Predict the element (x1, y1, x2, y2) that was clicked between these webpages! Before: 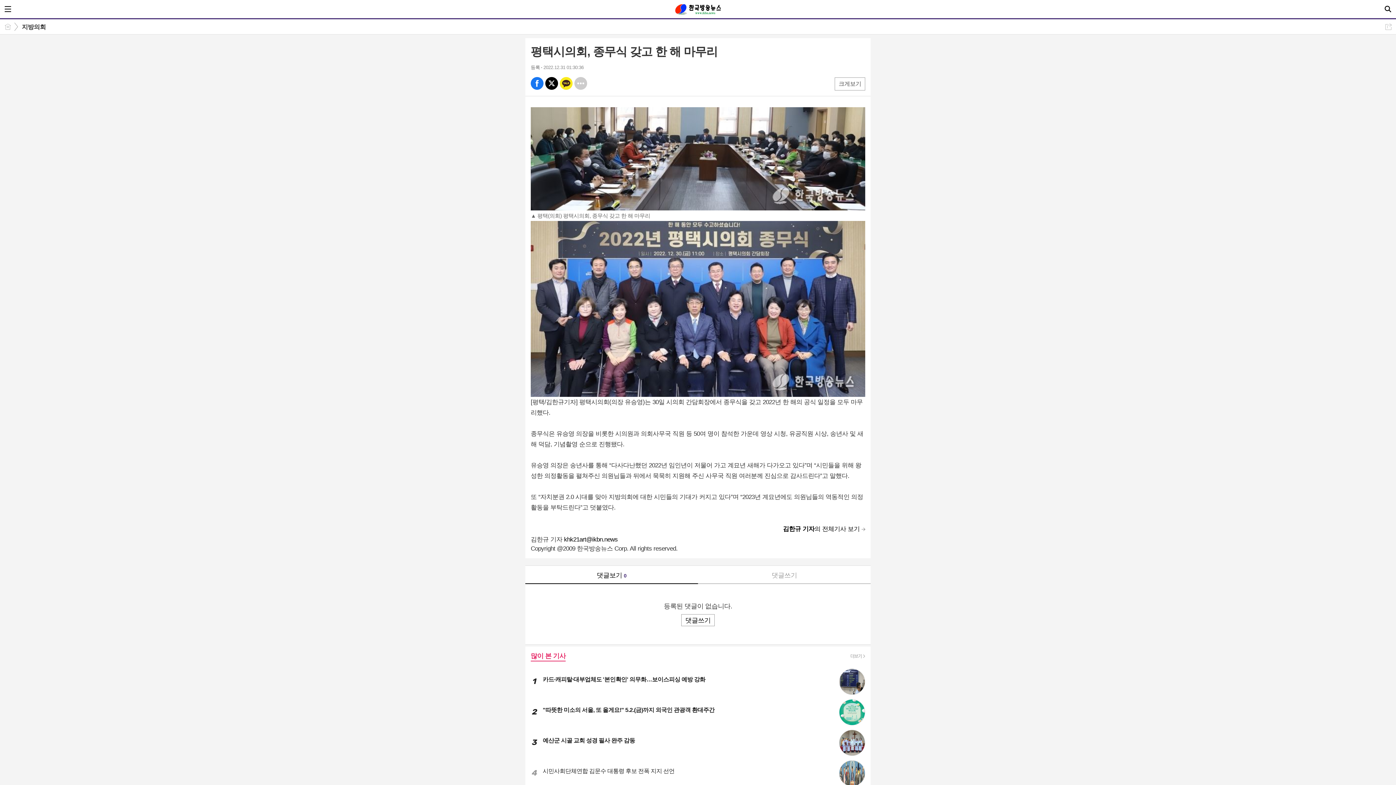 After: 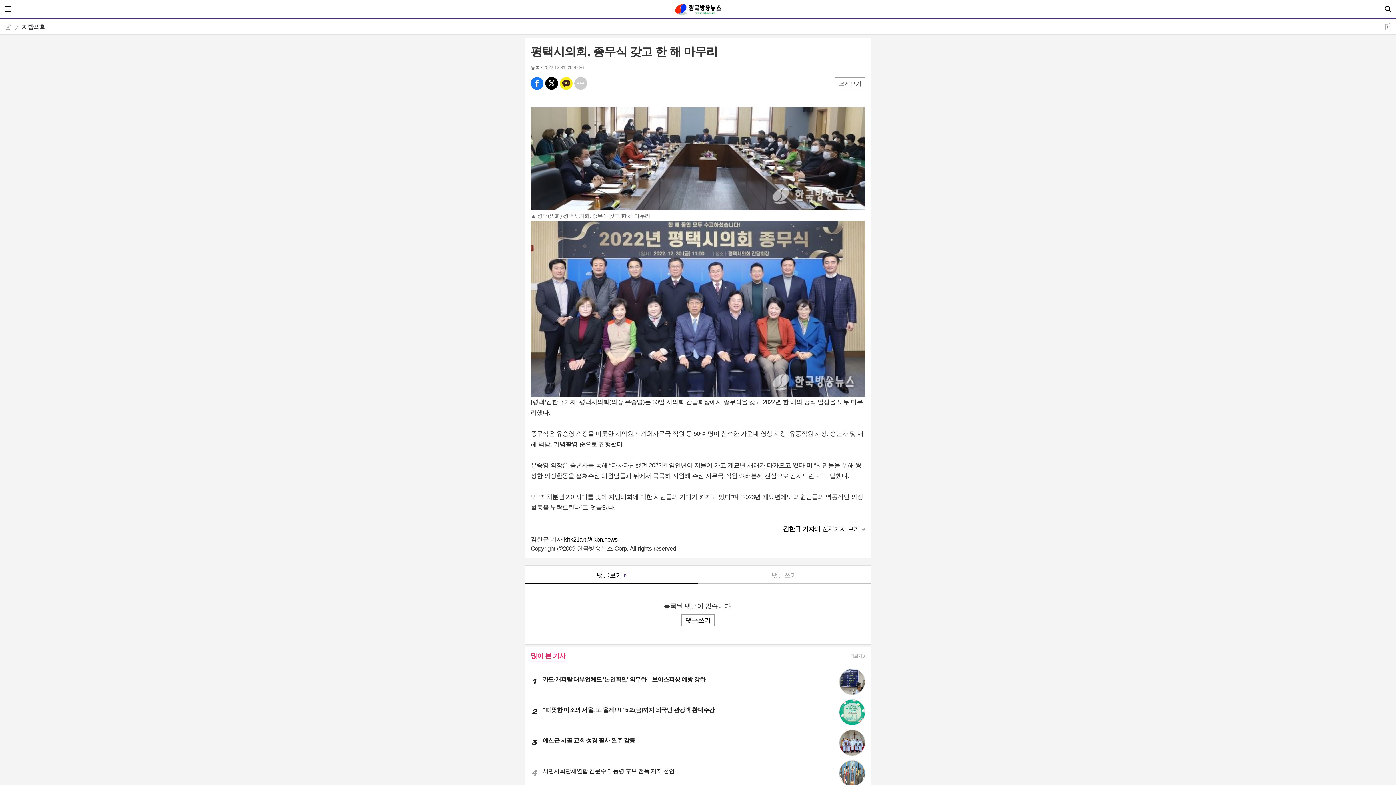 Action: bbox: (564, 536, 617, 543) label: khk21art@ikbn.news